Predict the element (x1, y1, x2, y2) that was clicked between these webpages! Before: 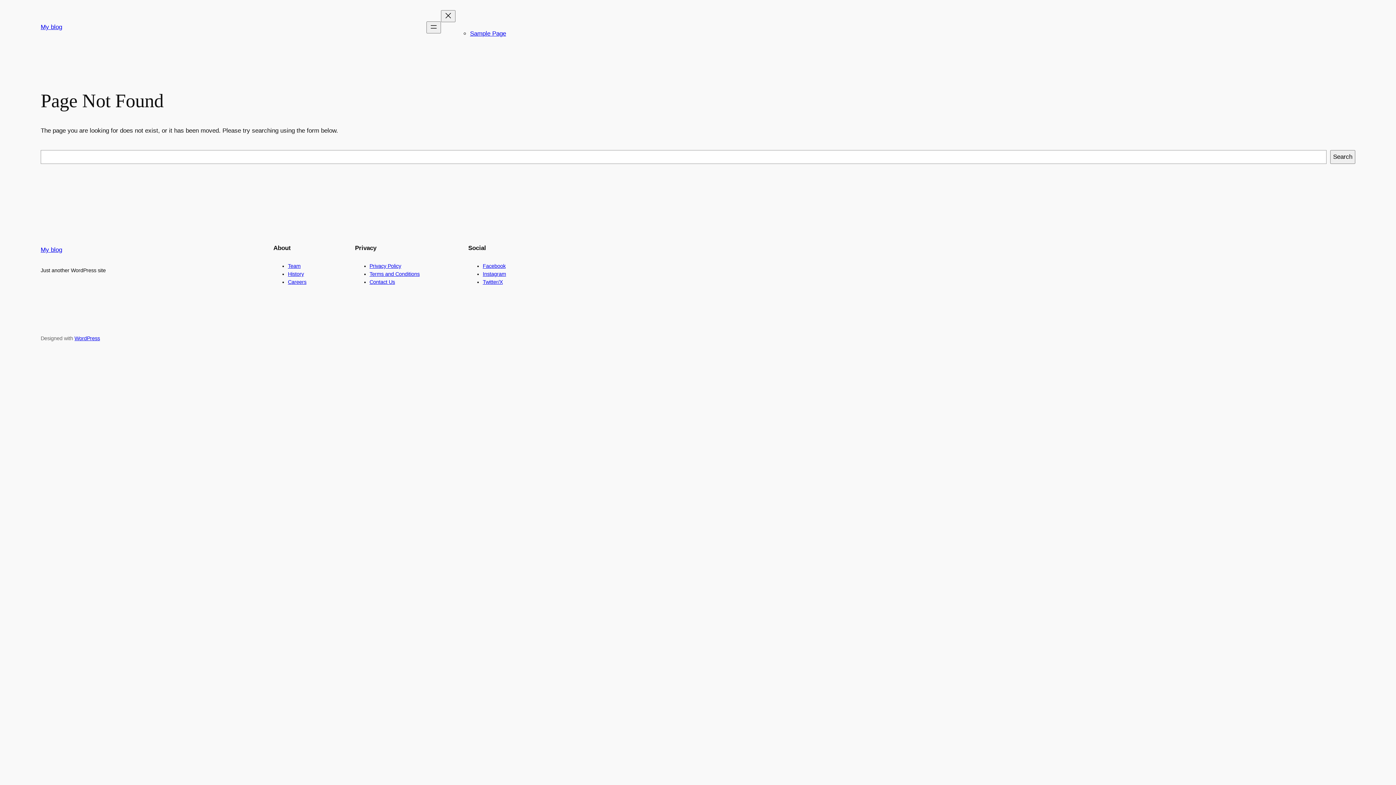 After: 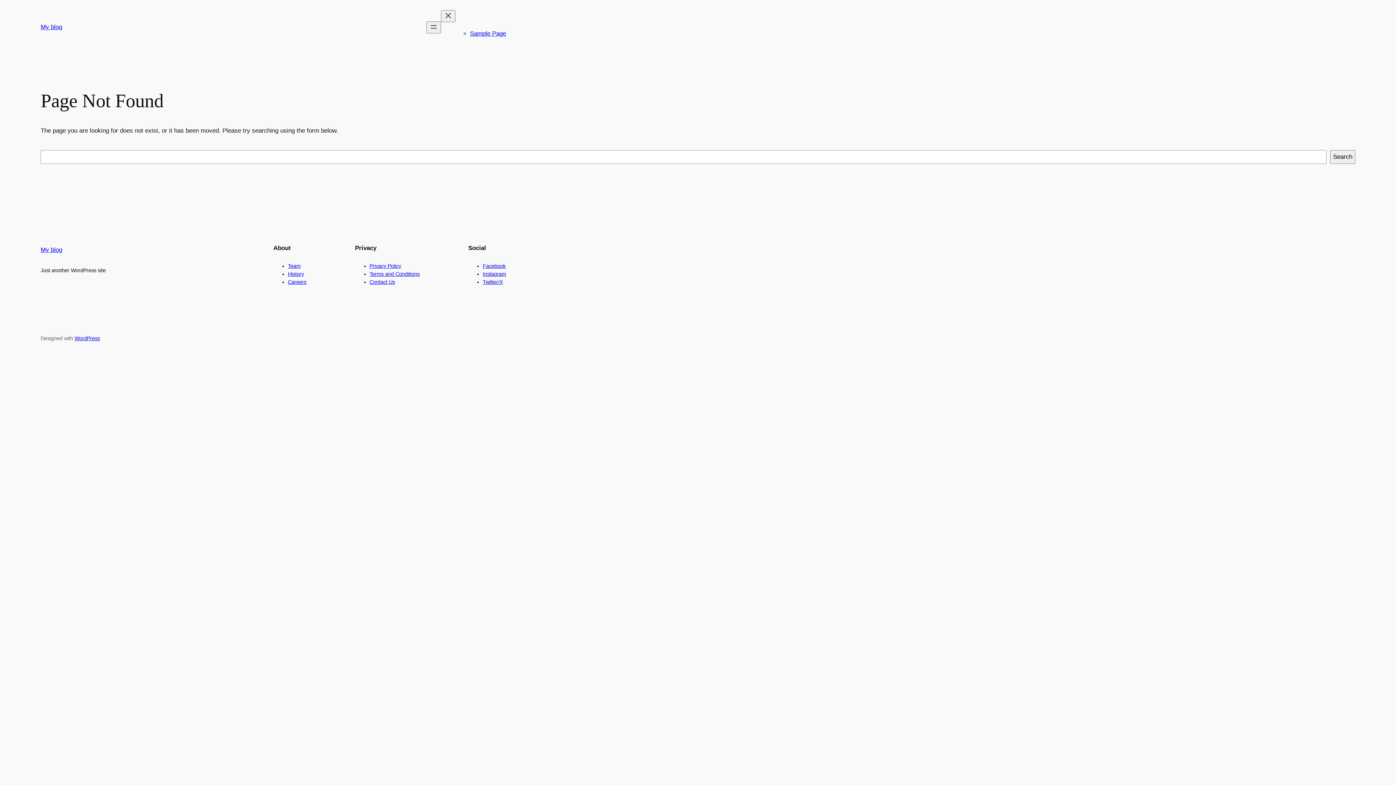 Action: bbox: (369, 271, 419, 277) label: Terms and Conditions